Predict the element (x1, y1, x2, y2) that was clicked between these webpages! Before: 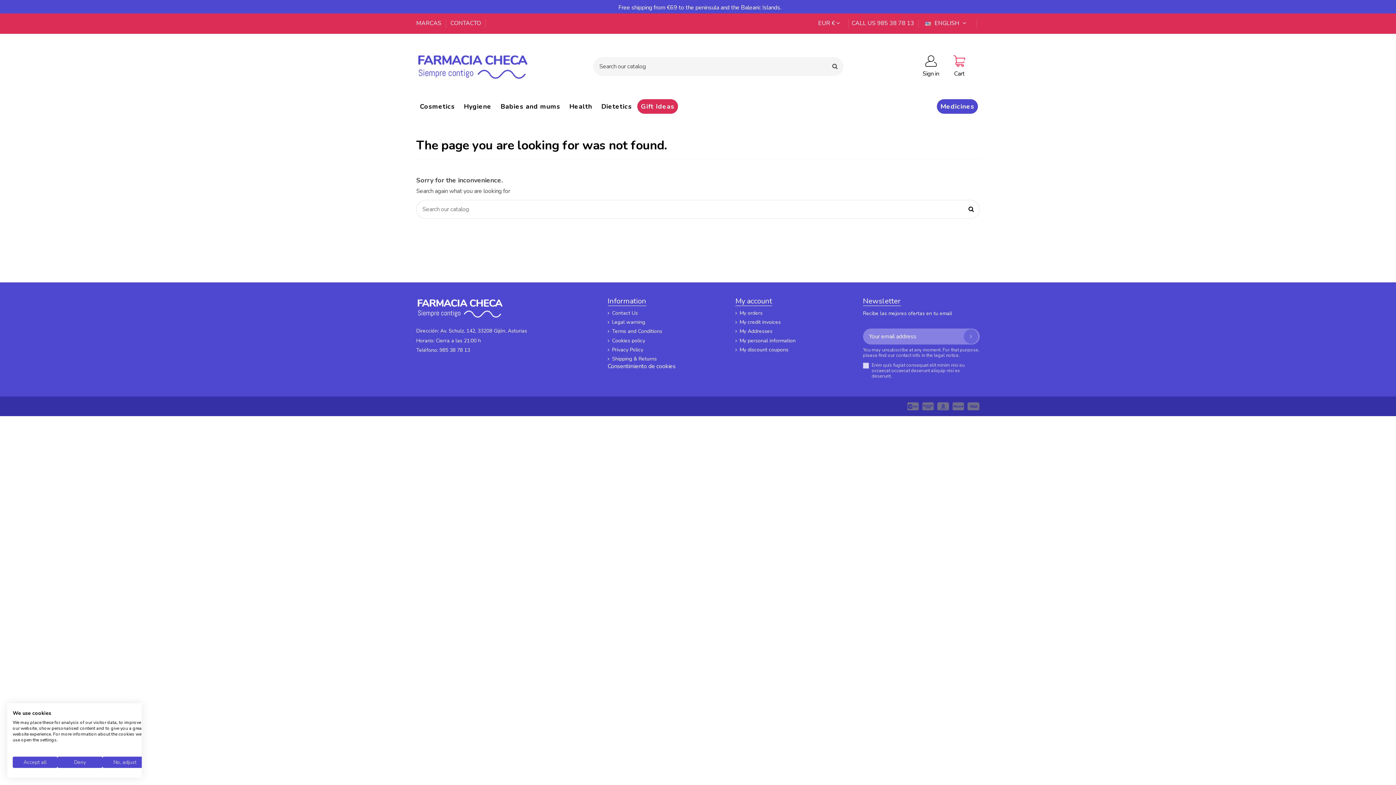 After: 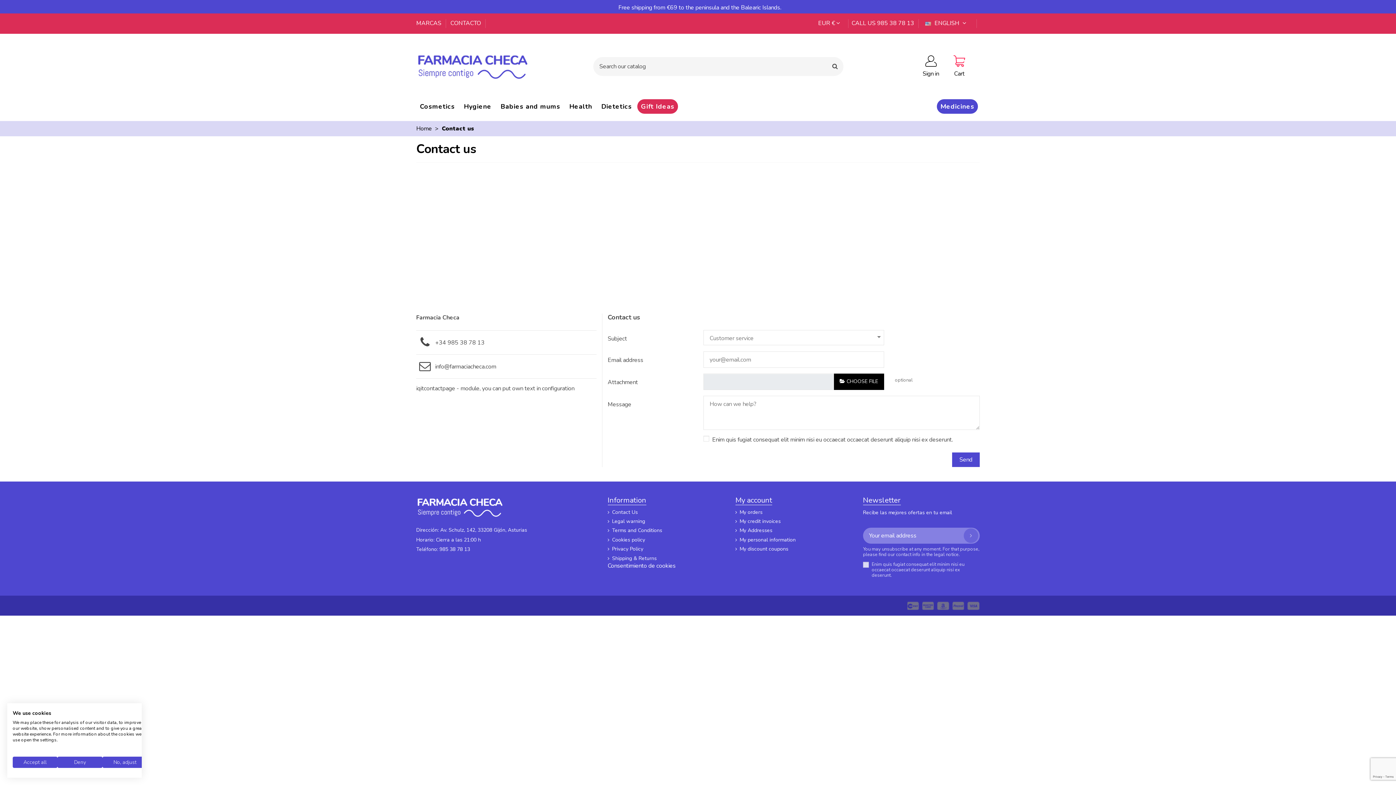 Action: bbox: (607, 309, 638, 316) label: Contact Us